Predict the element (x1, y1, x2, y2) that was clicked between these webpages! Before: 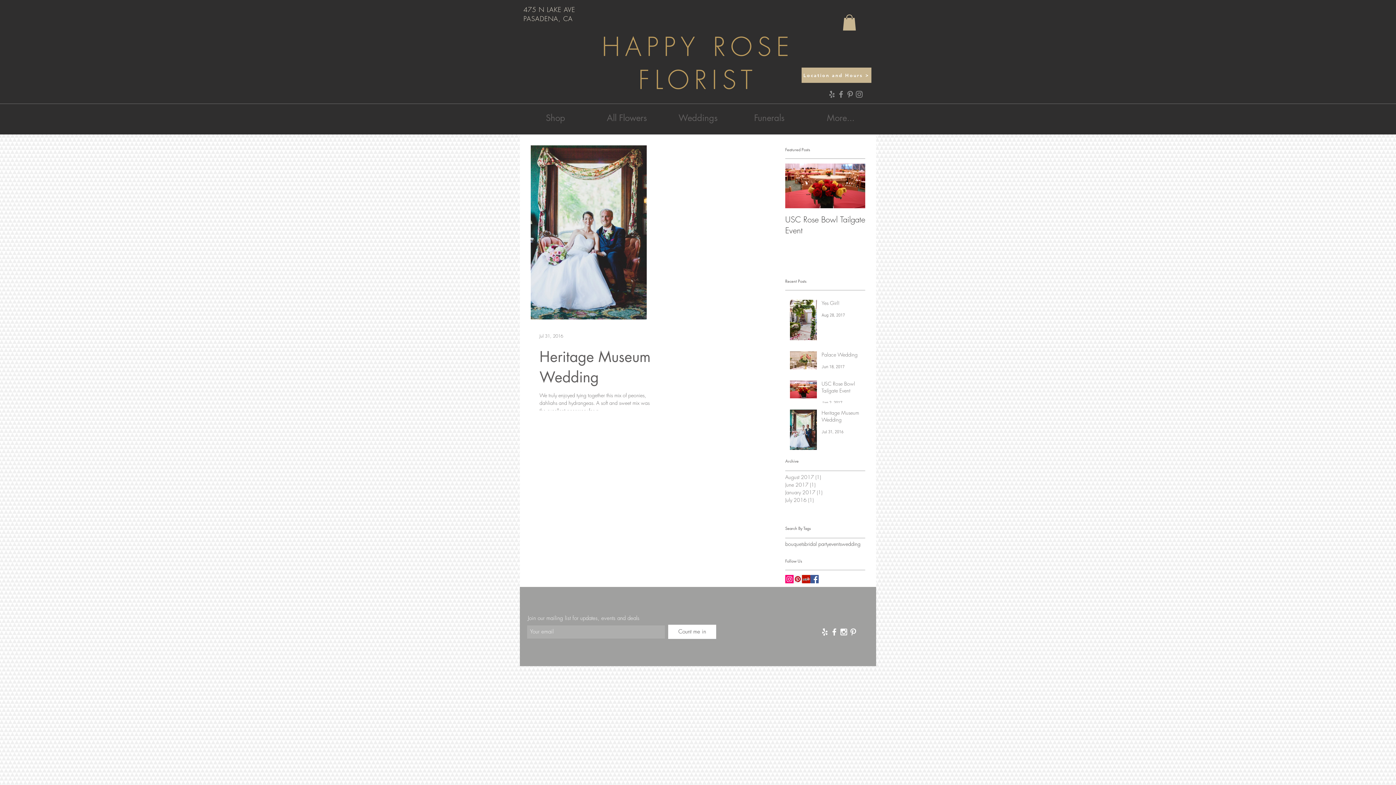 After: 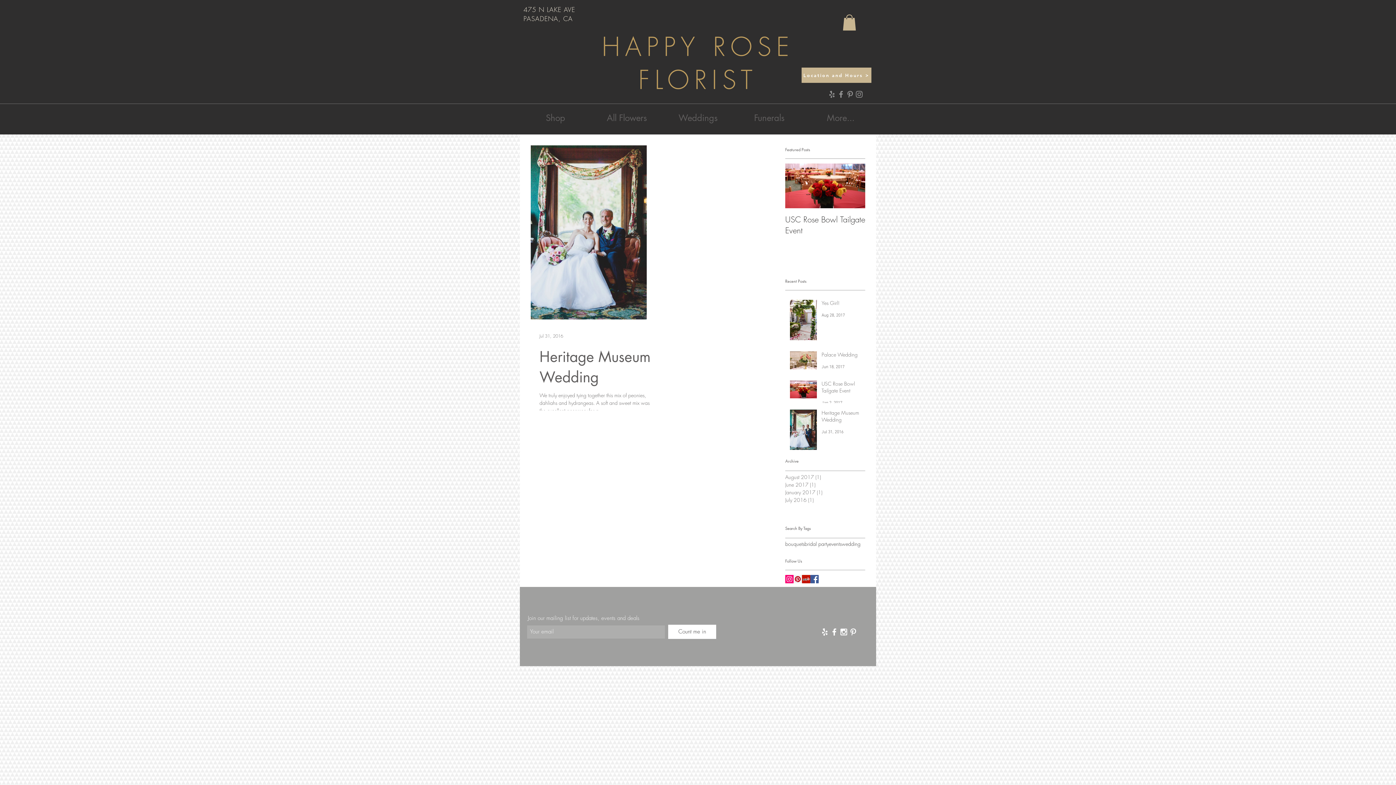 Action: bbox: (842, 14, 856, 30)